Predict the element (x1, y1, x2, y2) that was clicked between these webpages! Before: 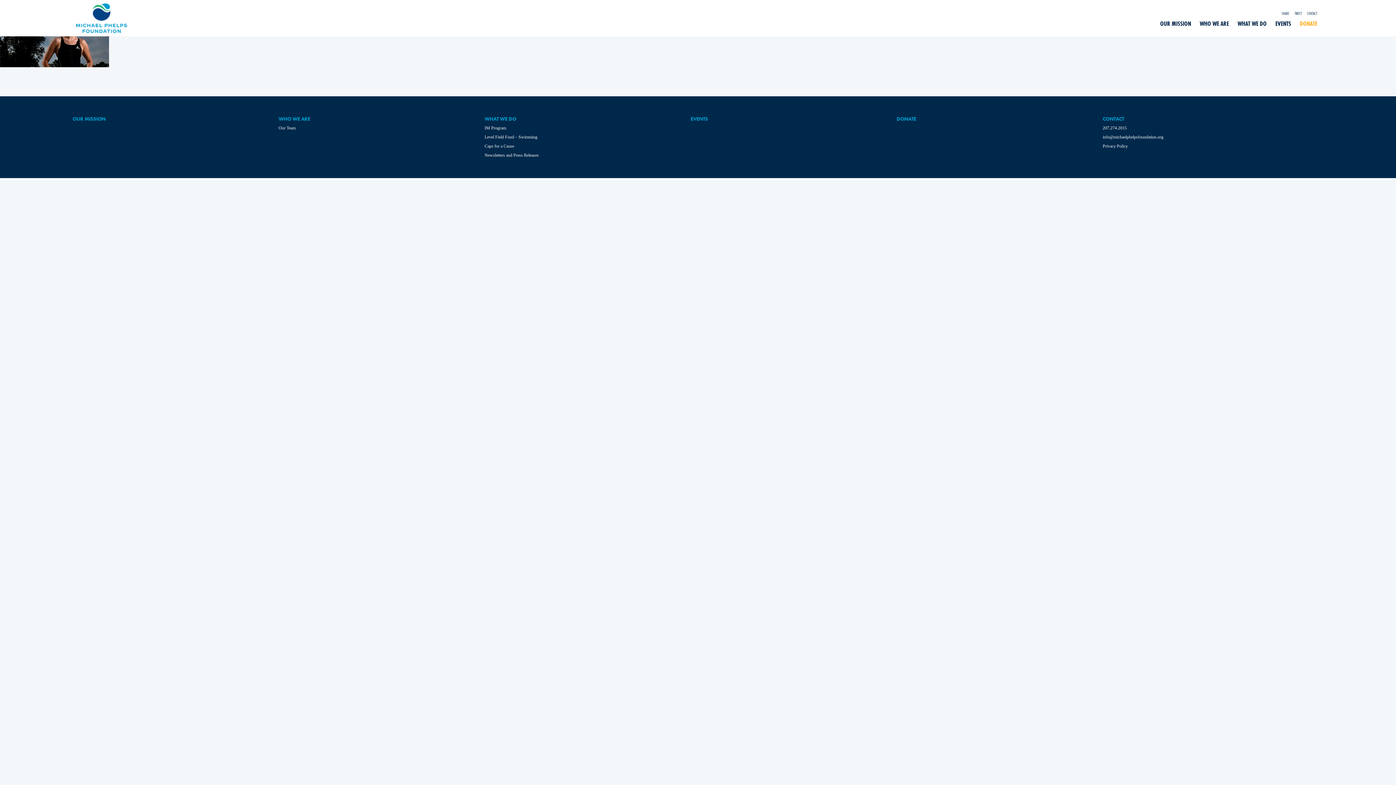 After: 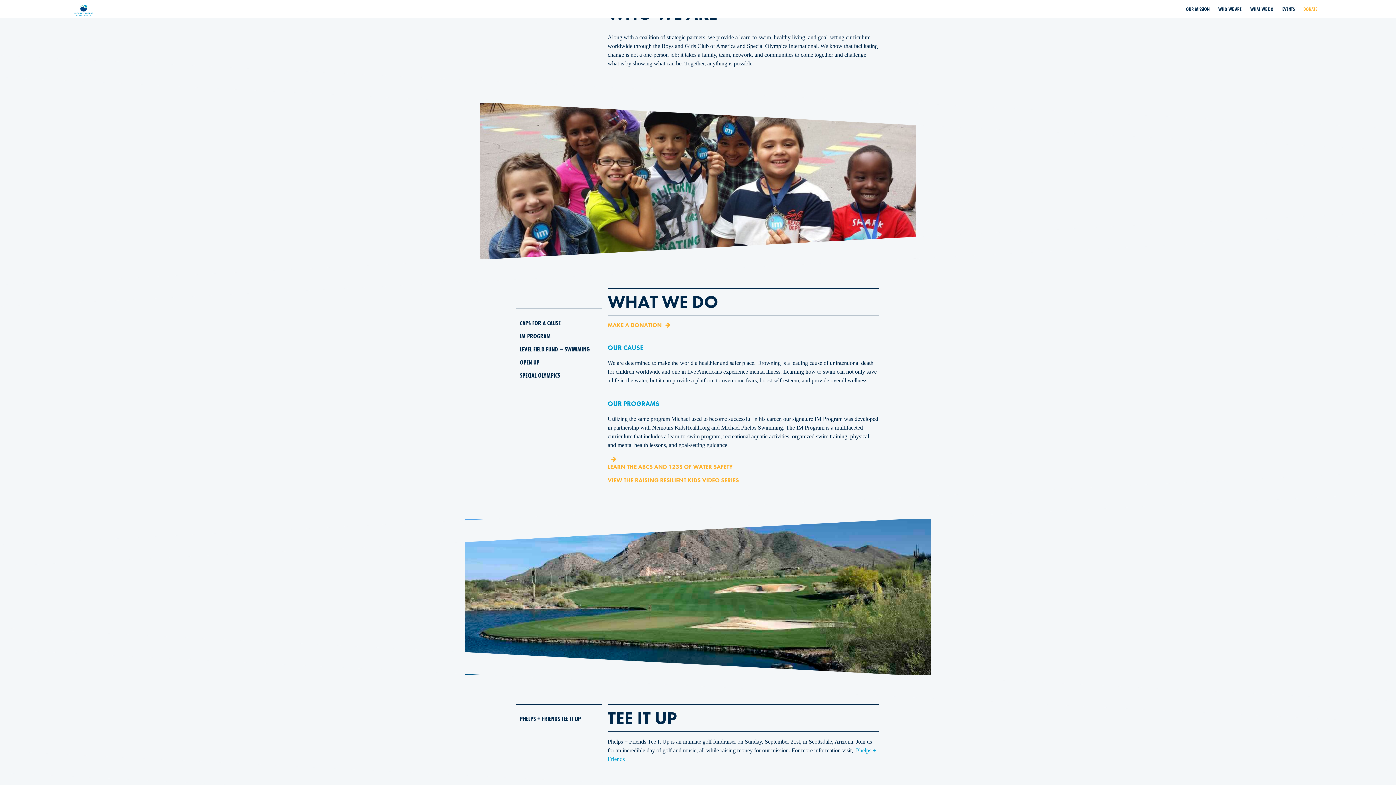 Action: label: WHO WE ARE bbox: (1200, 19, 1229, 28)